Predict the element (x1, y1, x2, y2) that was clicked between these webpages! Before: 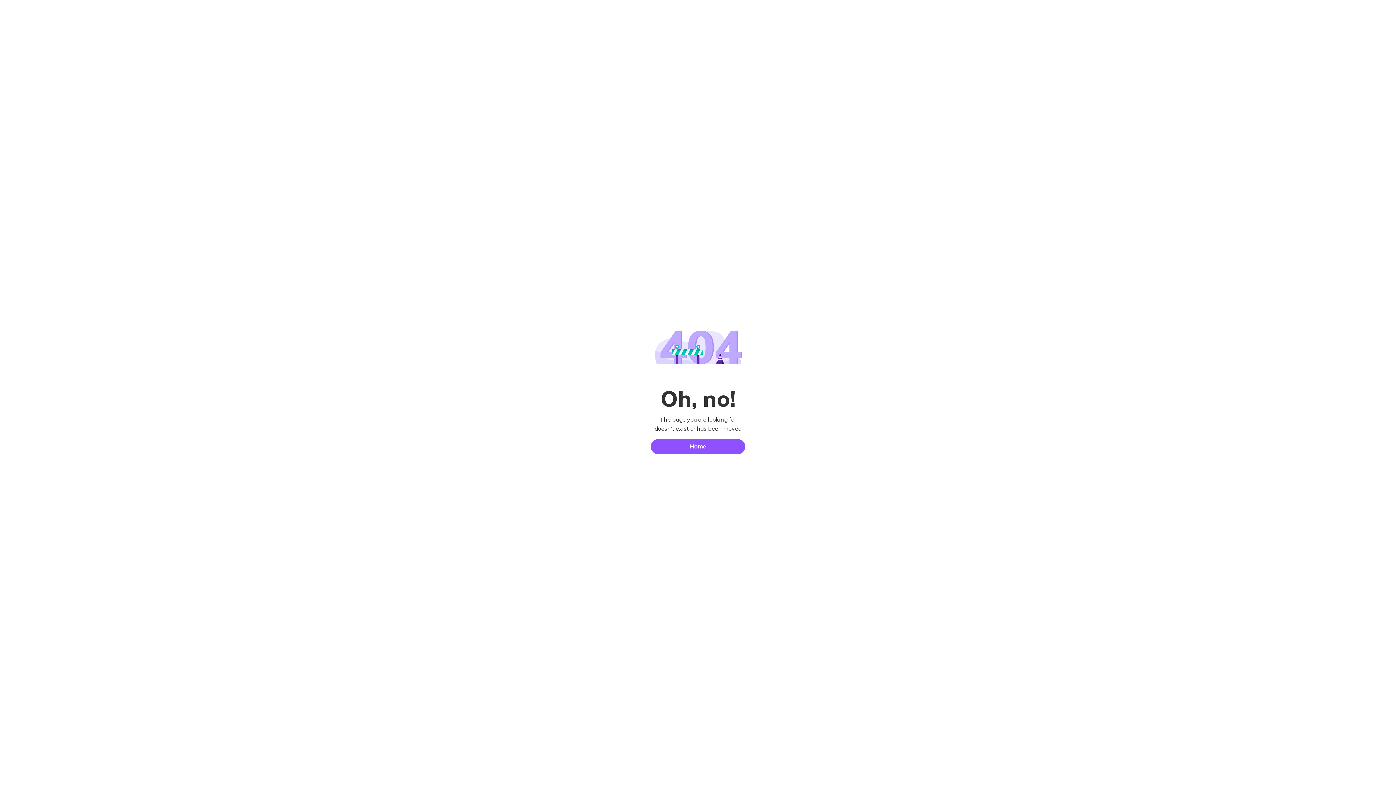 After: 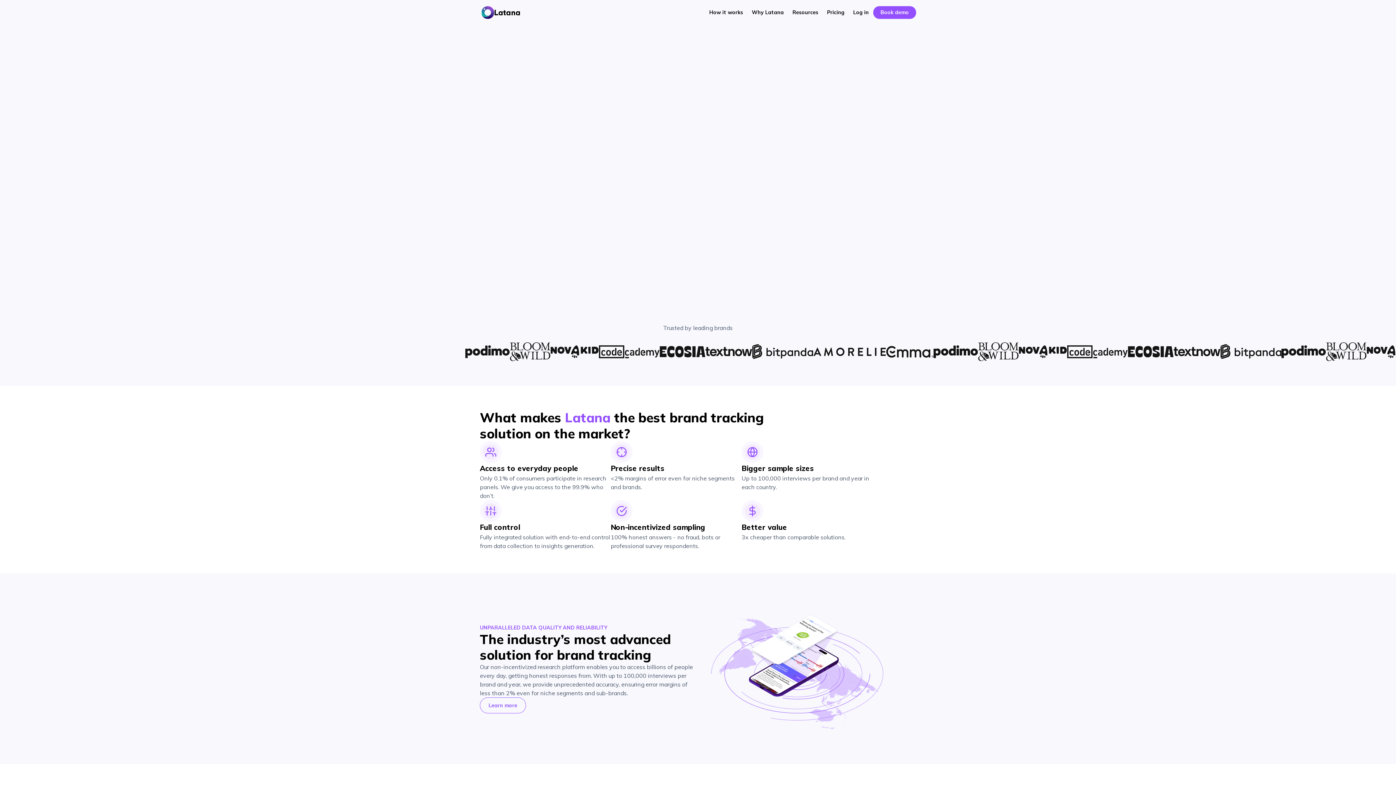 Action: label: Home bbox: (650, 439, 745, 454)